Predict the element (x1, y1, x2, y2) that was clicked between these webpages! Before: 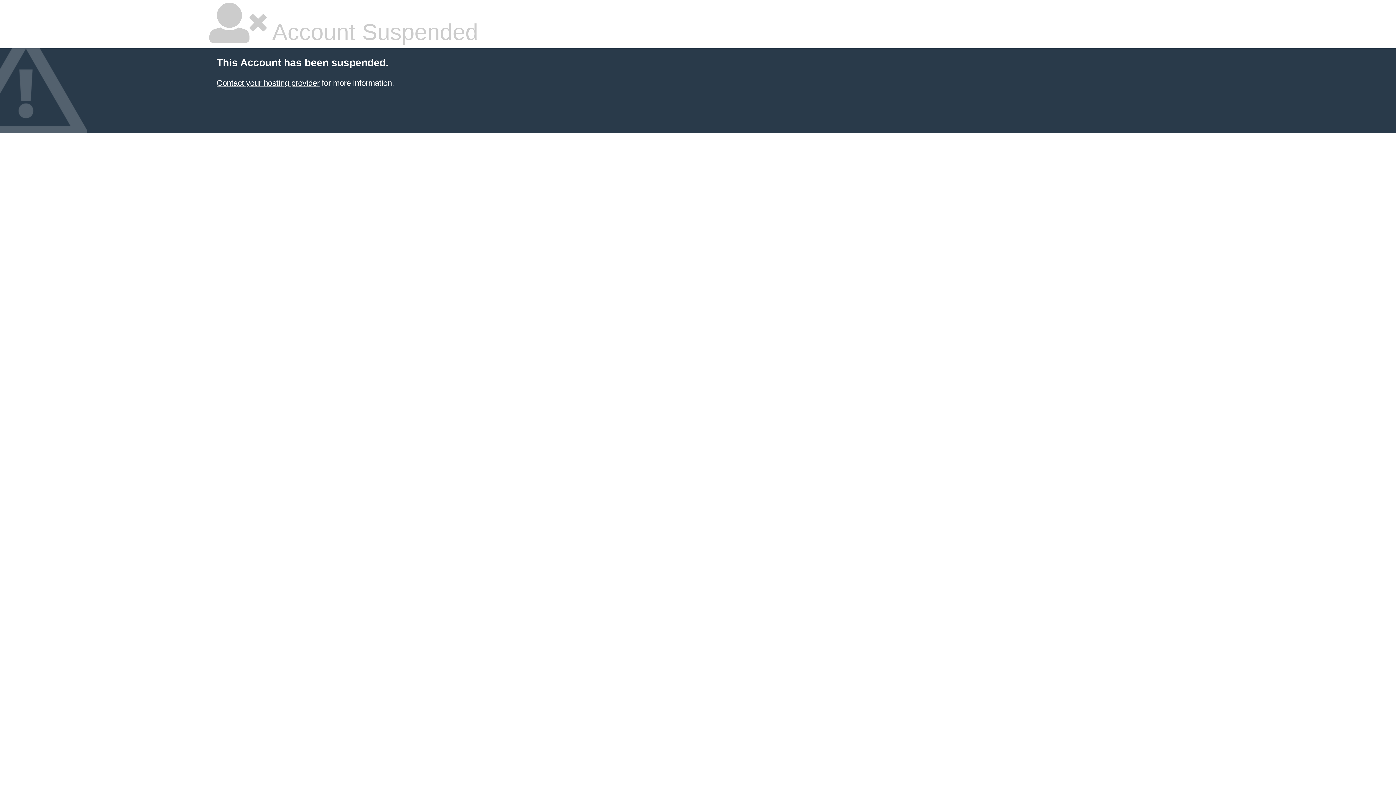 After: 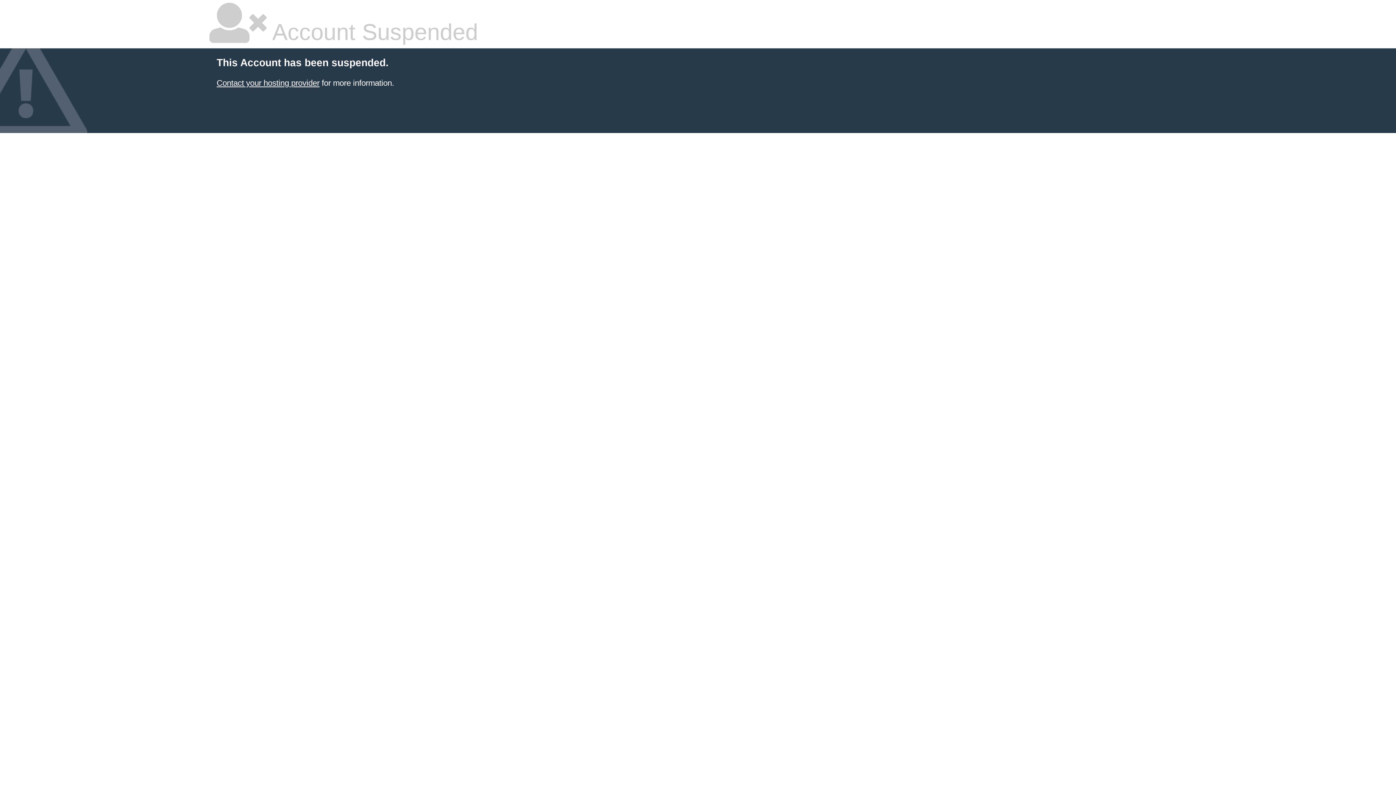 Action: label: Contact your hosting provider bbox: (216, 78, 319, 87)